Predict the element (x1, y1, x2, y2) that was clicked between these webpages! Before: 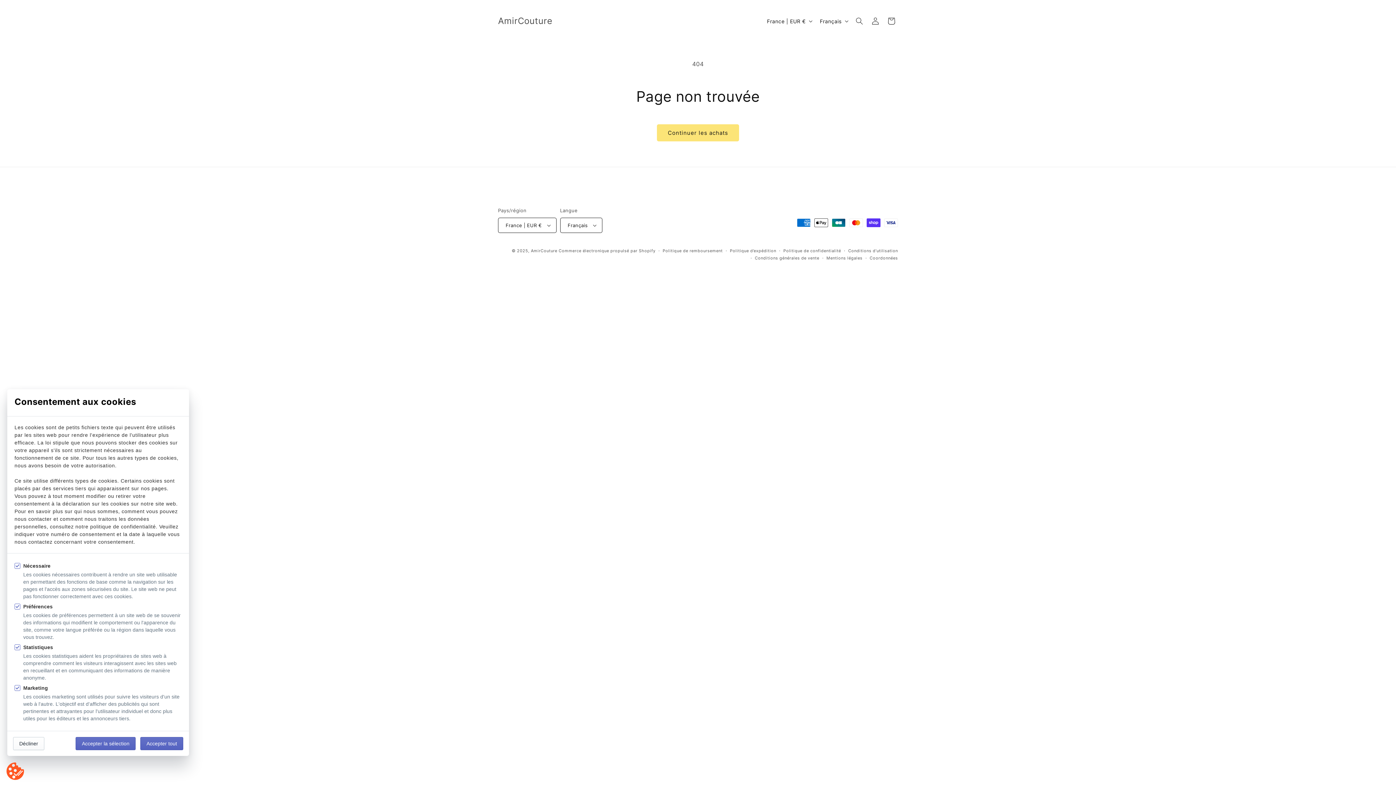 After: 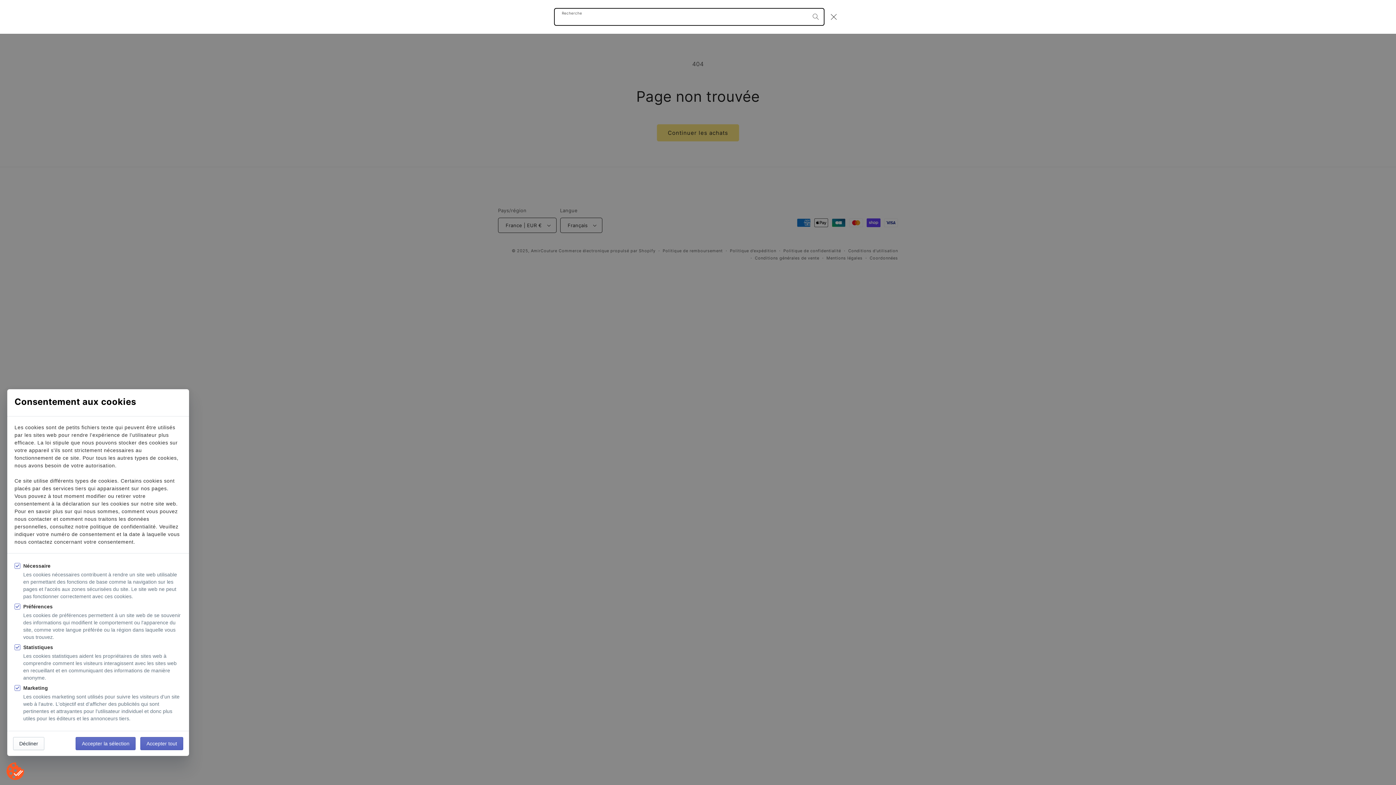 Action: label: Recherche bbox: (851, 13, 867, 29)